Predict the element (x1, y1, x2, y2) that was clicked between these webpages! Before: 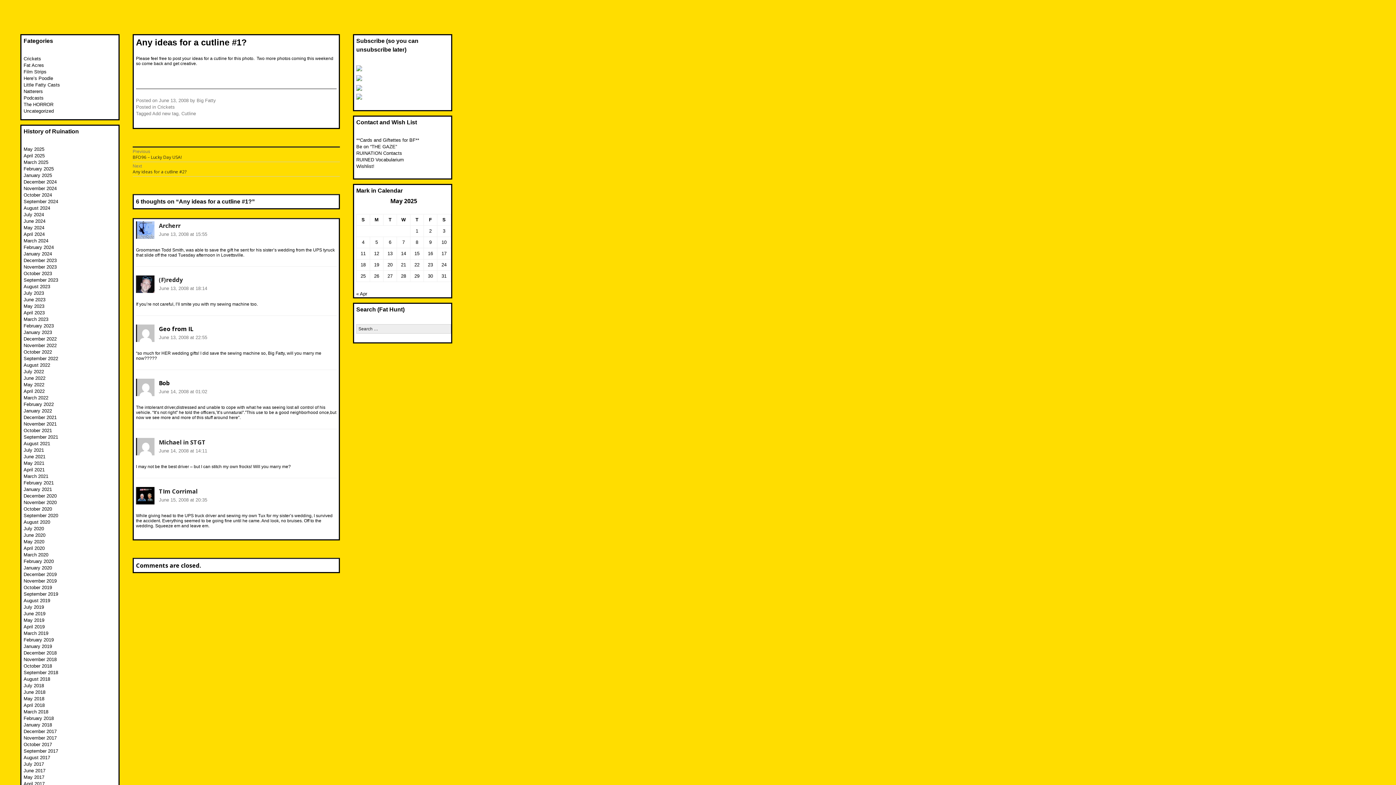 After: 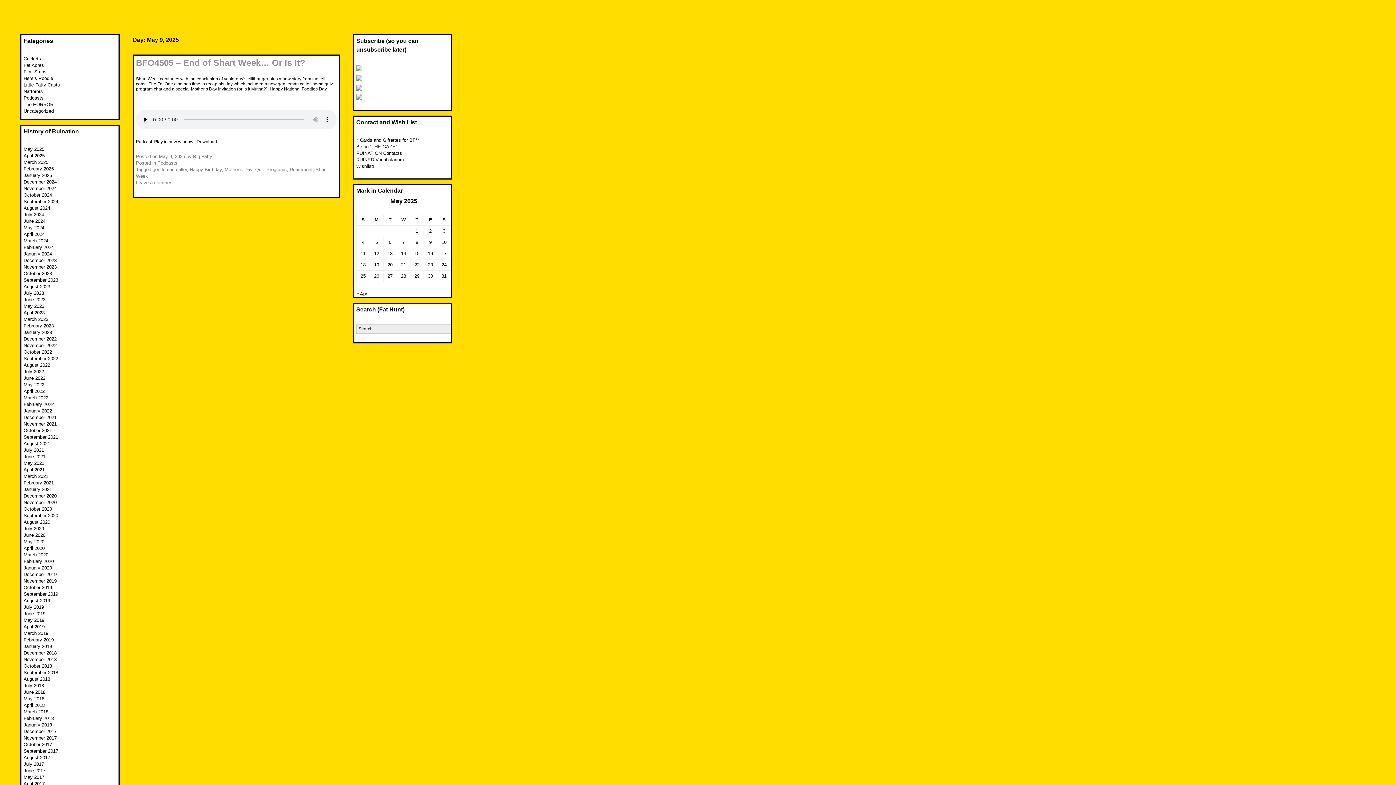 Action: label: Posts published on May 9, 2025 bbox: (424, 237, 437, 248)